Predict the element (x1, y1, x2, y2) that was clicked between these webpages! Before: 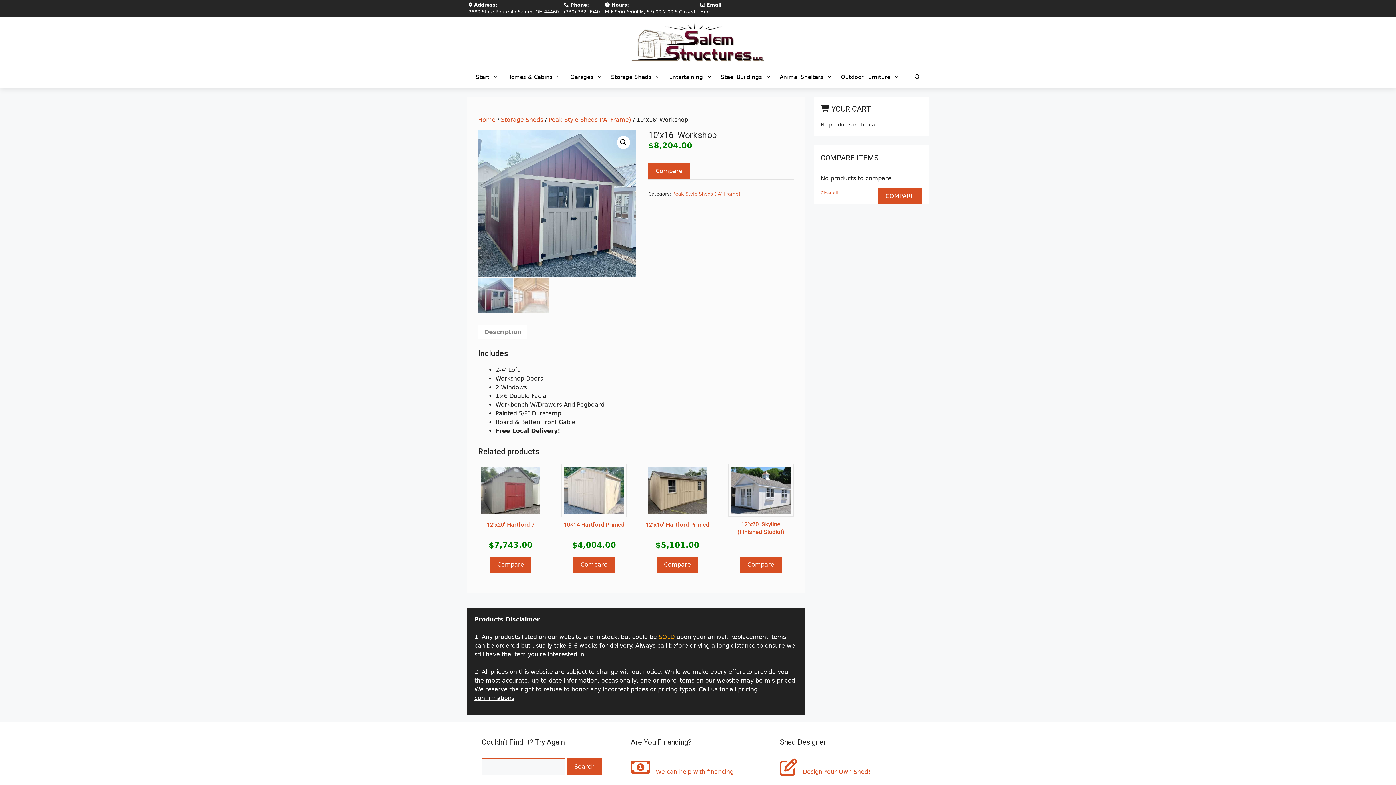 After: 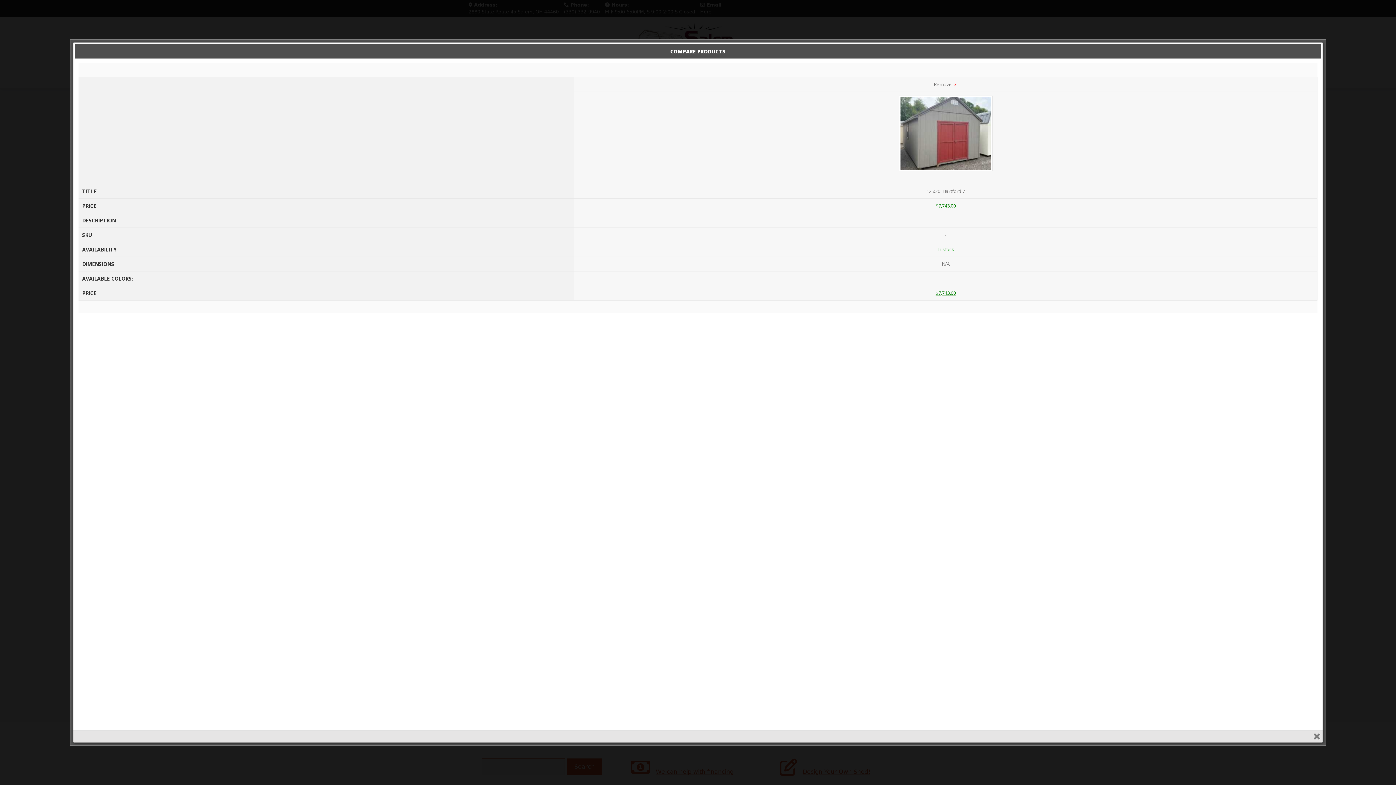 Action: bbox: (490, 557, 531, 573) label: Compare